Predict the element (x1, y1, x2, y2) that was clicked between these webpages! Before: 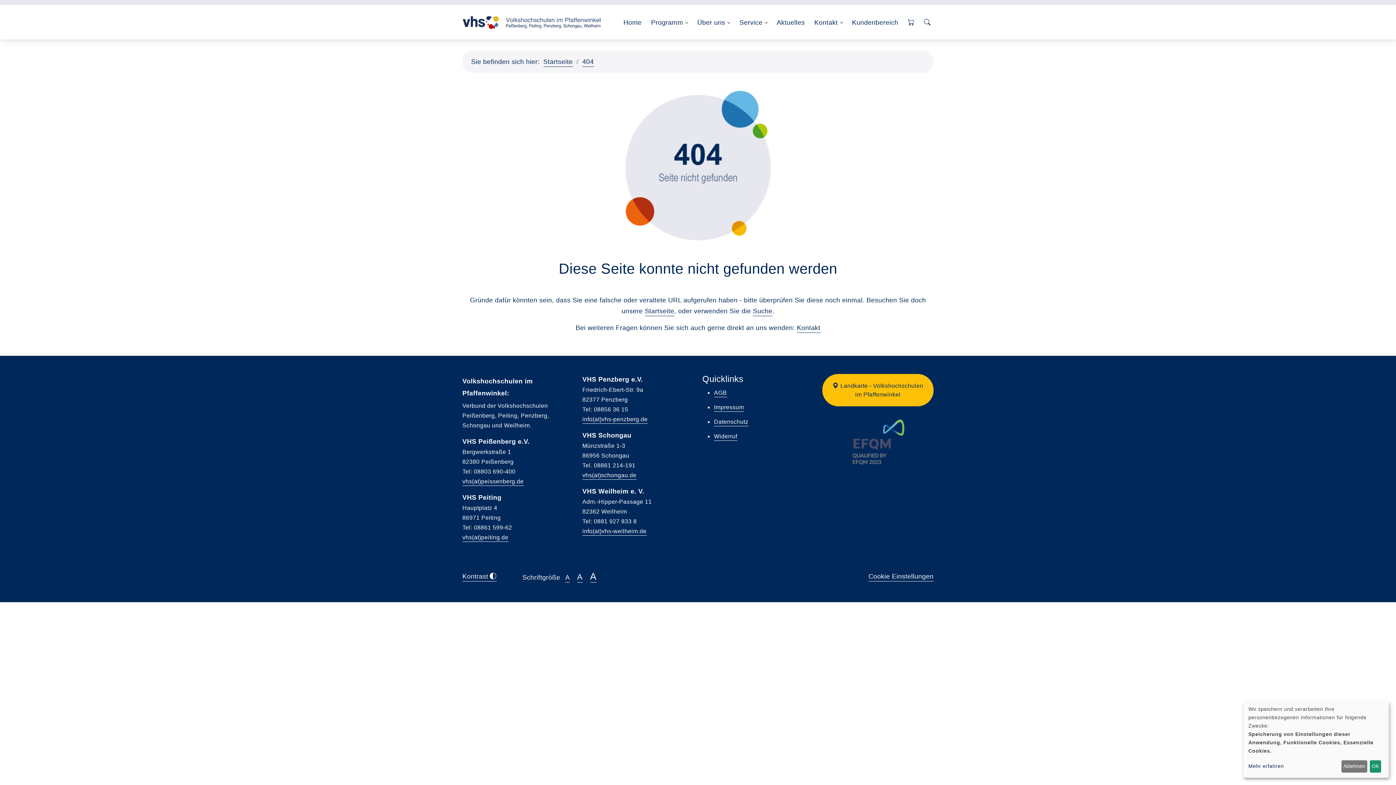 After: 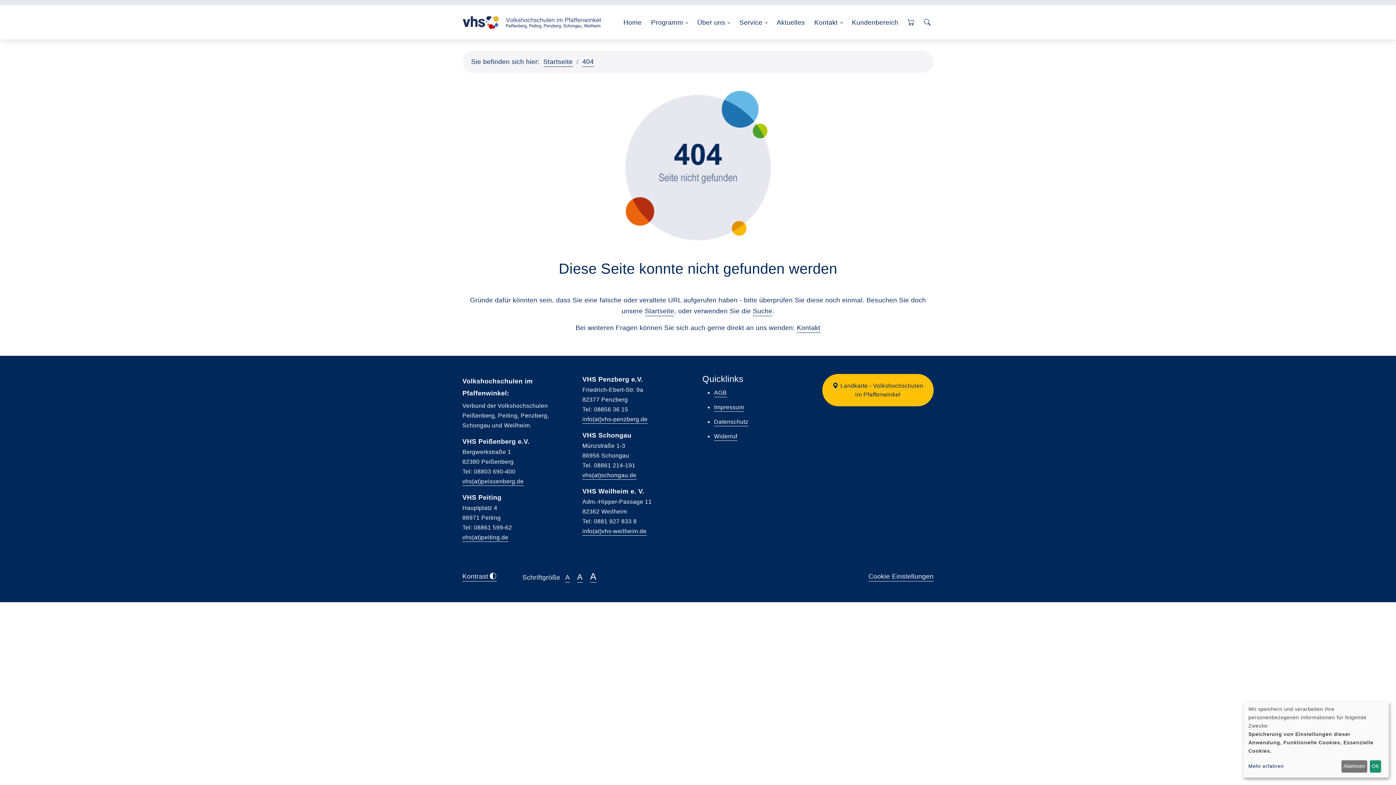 Action: label: A bbox: (565, 574, 570, 582)